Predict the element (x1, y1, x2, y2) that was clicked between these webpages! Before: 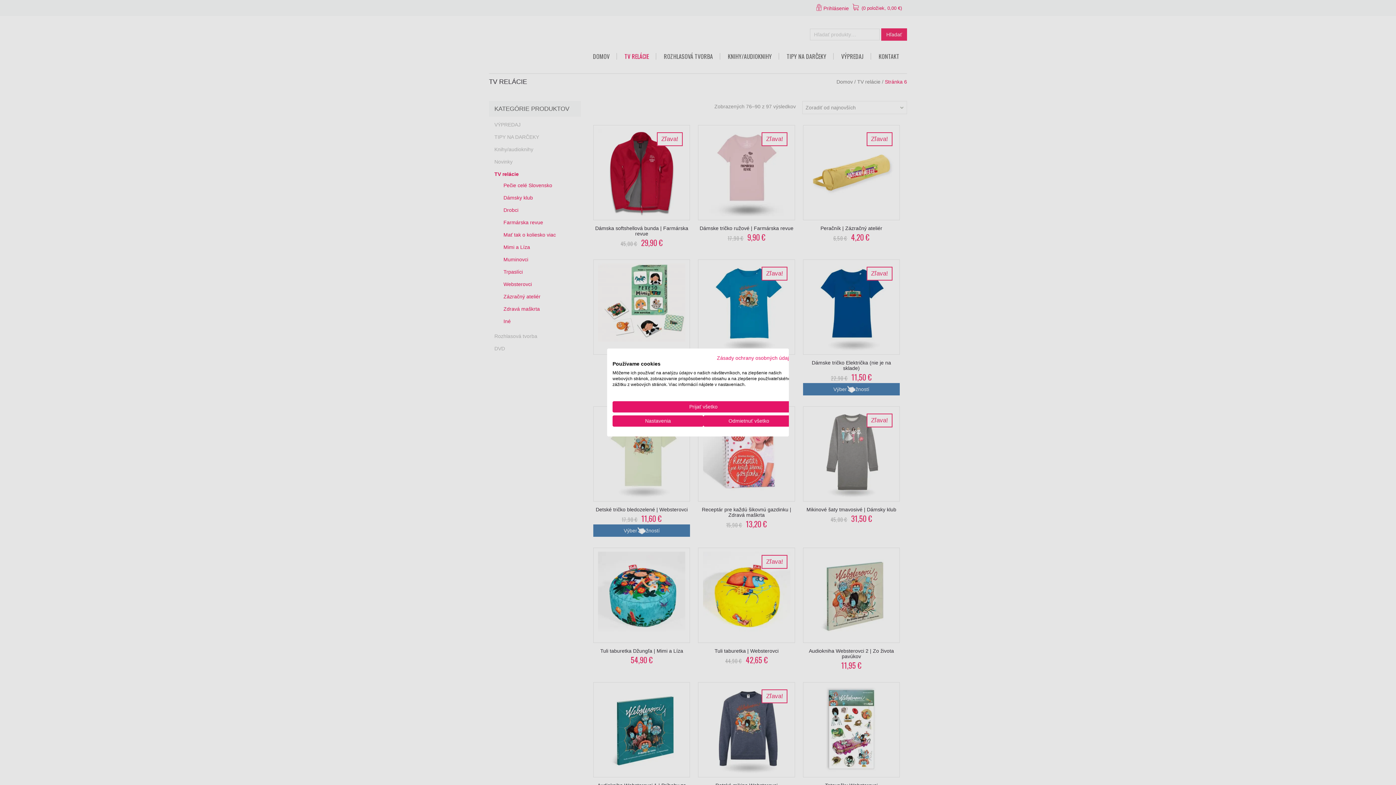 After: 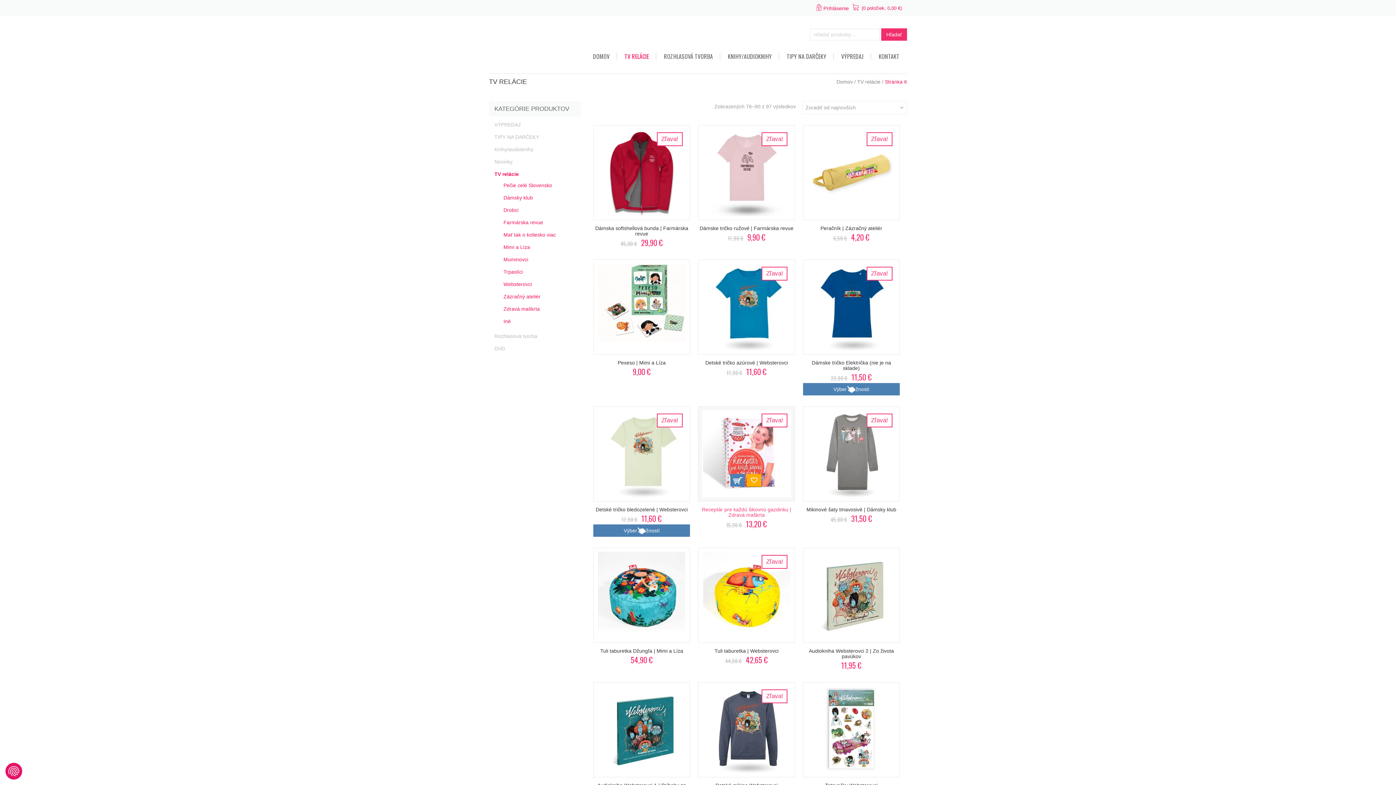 Action: bbox: (612, 401, 794, 412) label: Prijať všetky cookies